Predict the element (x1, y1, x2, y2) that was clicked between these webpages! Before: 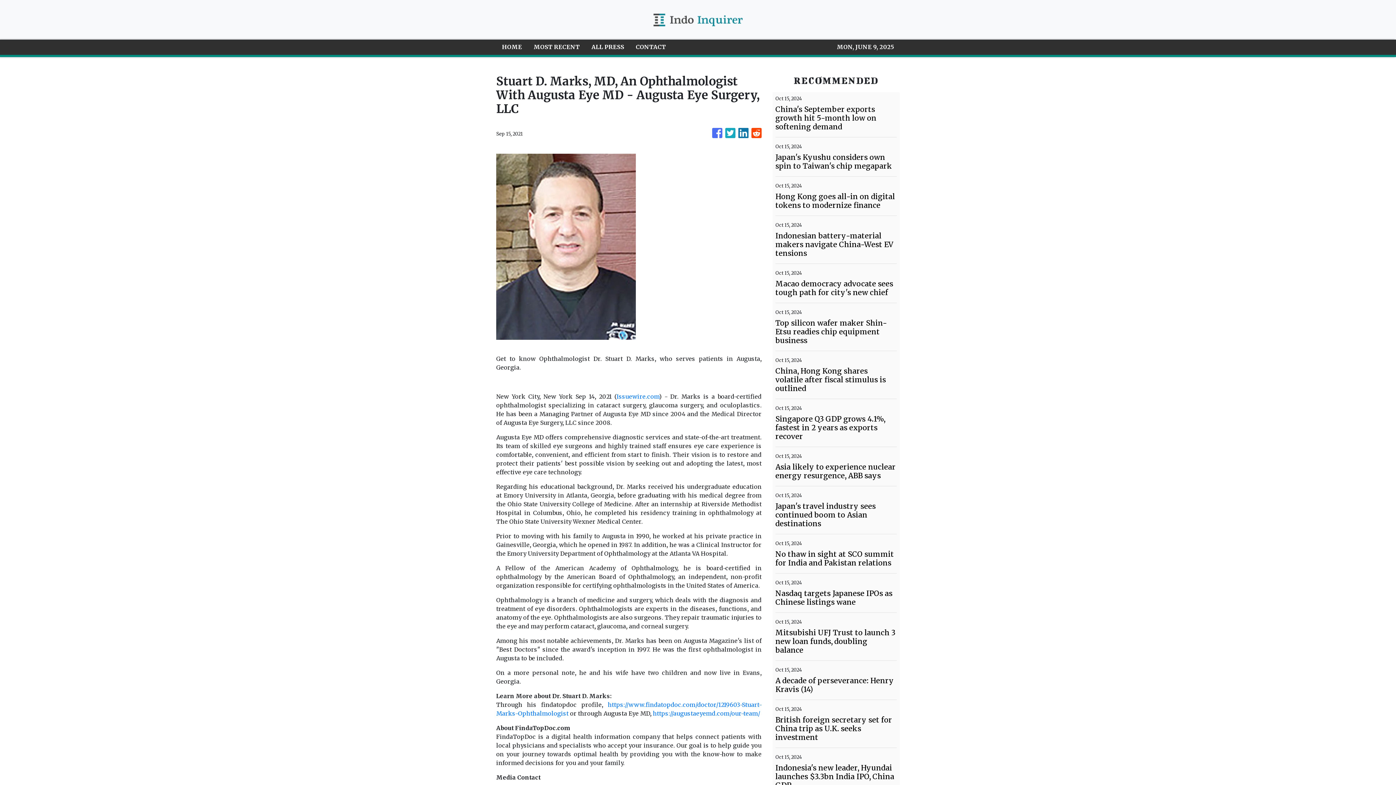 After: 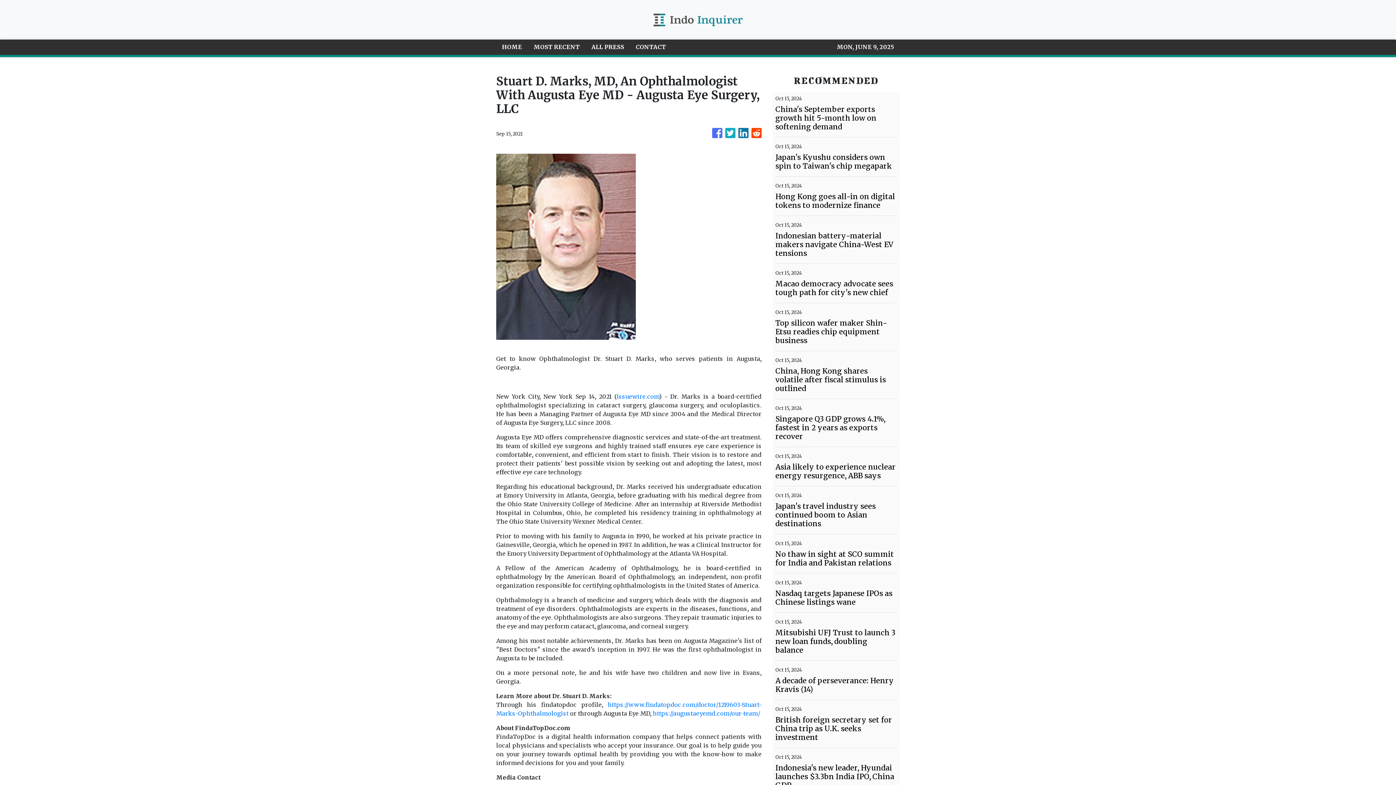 Action: bbox: (751, 124, 761, 142)